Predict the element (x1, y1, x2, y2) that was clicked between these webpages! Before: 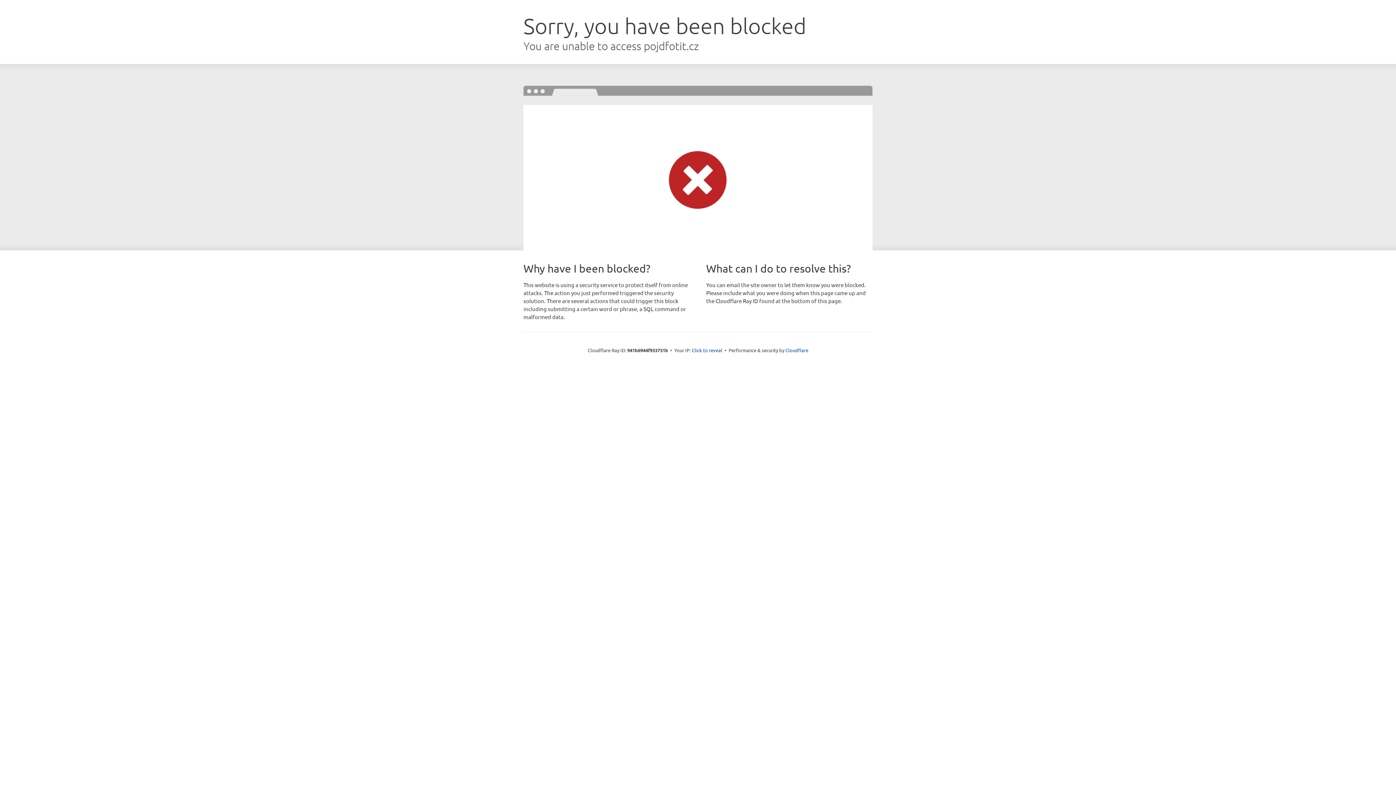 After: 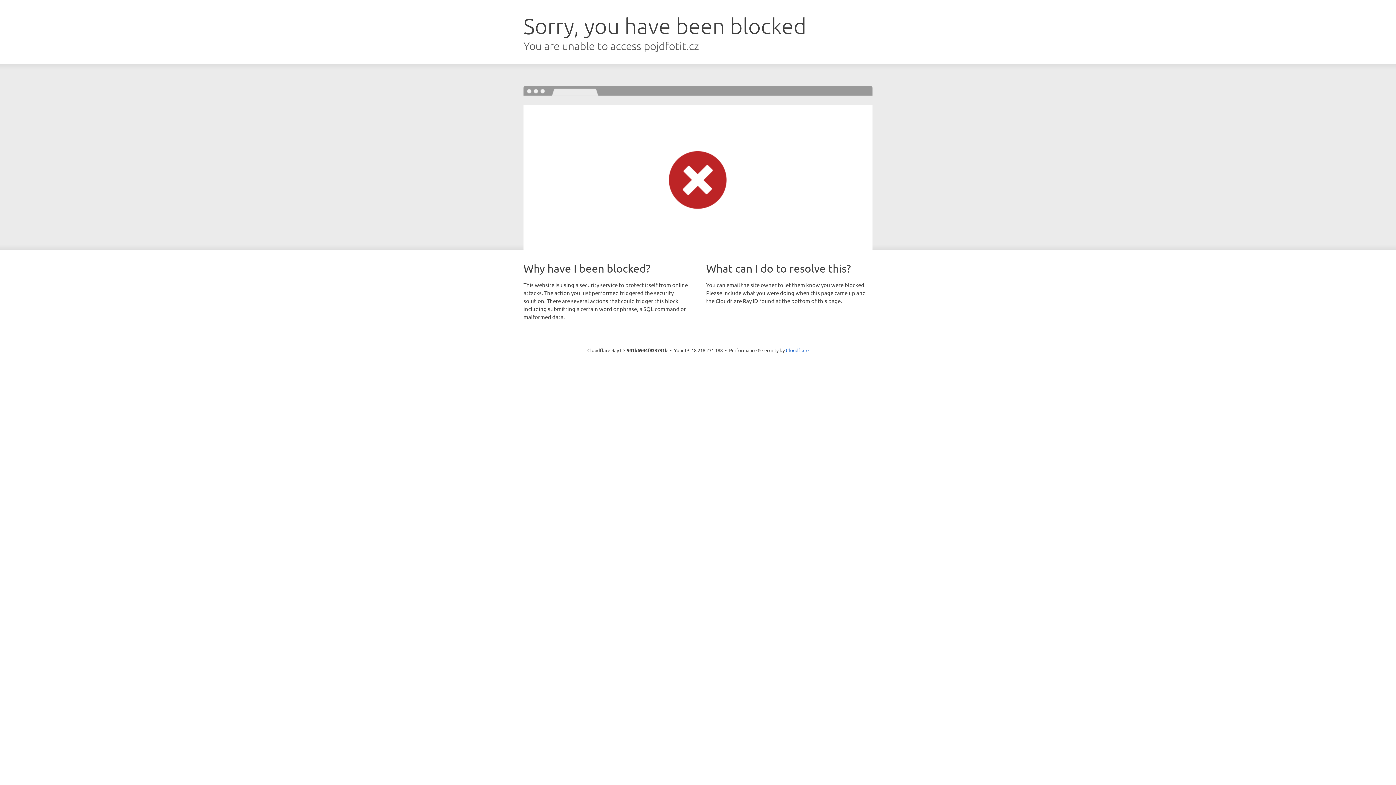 Action: bbox: (692, 346, 722, 353) label: Click to reveal